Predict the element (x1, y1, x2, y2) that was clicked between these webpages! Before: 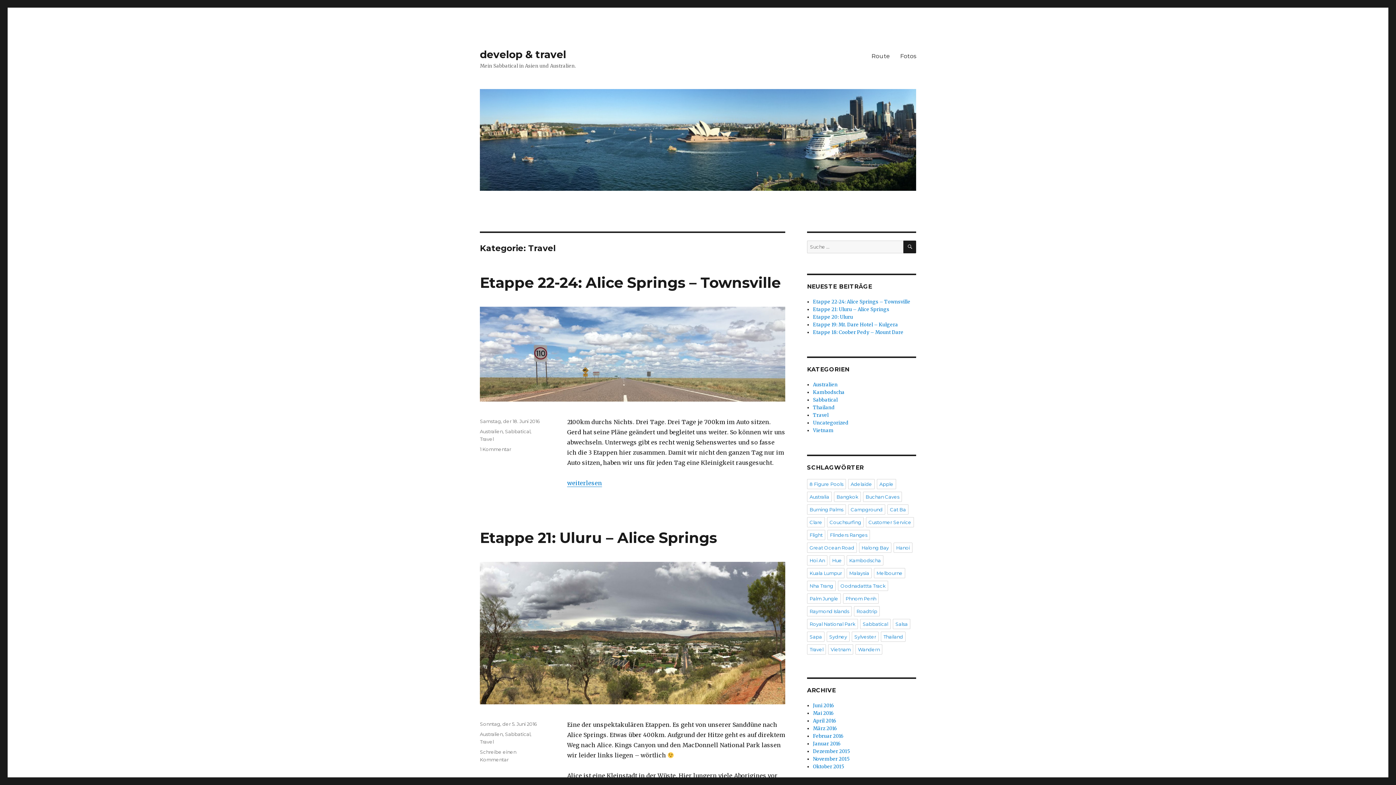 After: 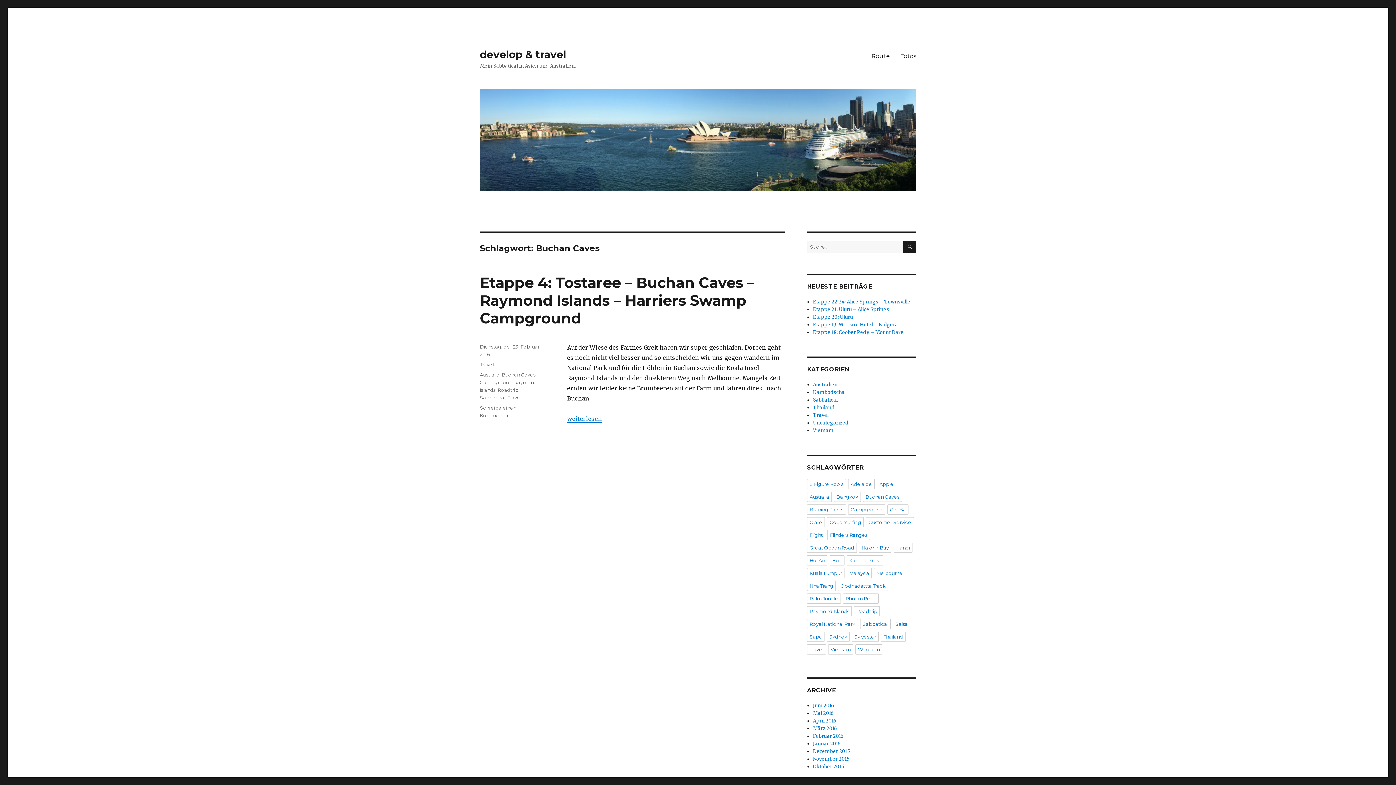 Action: label: Buchan Caves bbox: (863, 492, 902, 502)